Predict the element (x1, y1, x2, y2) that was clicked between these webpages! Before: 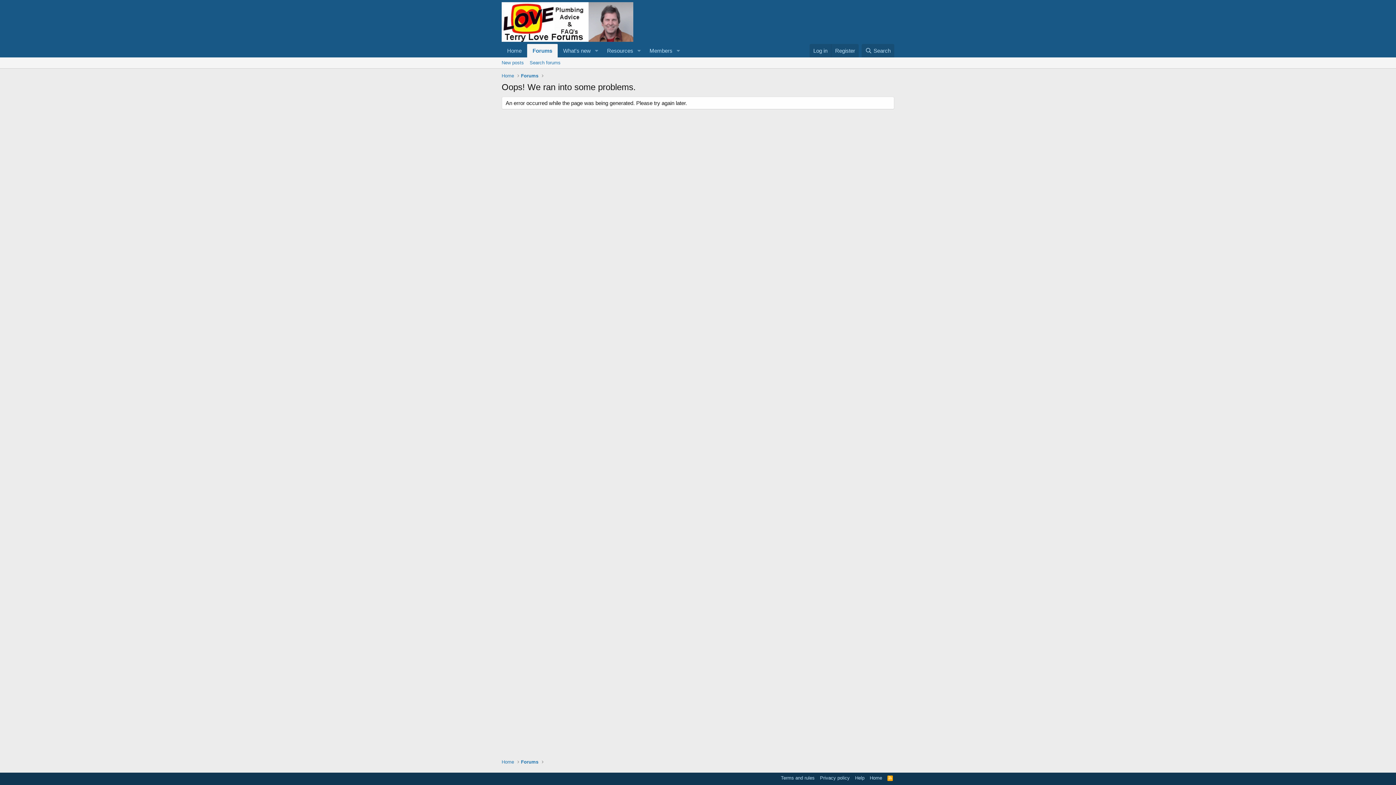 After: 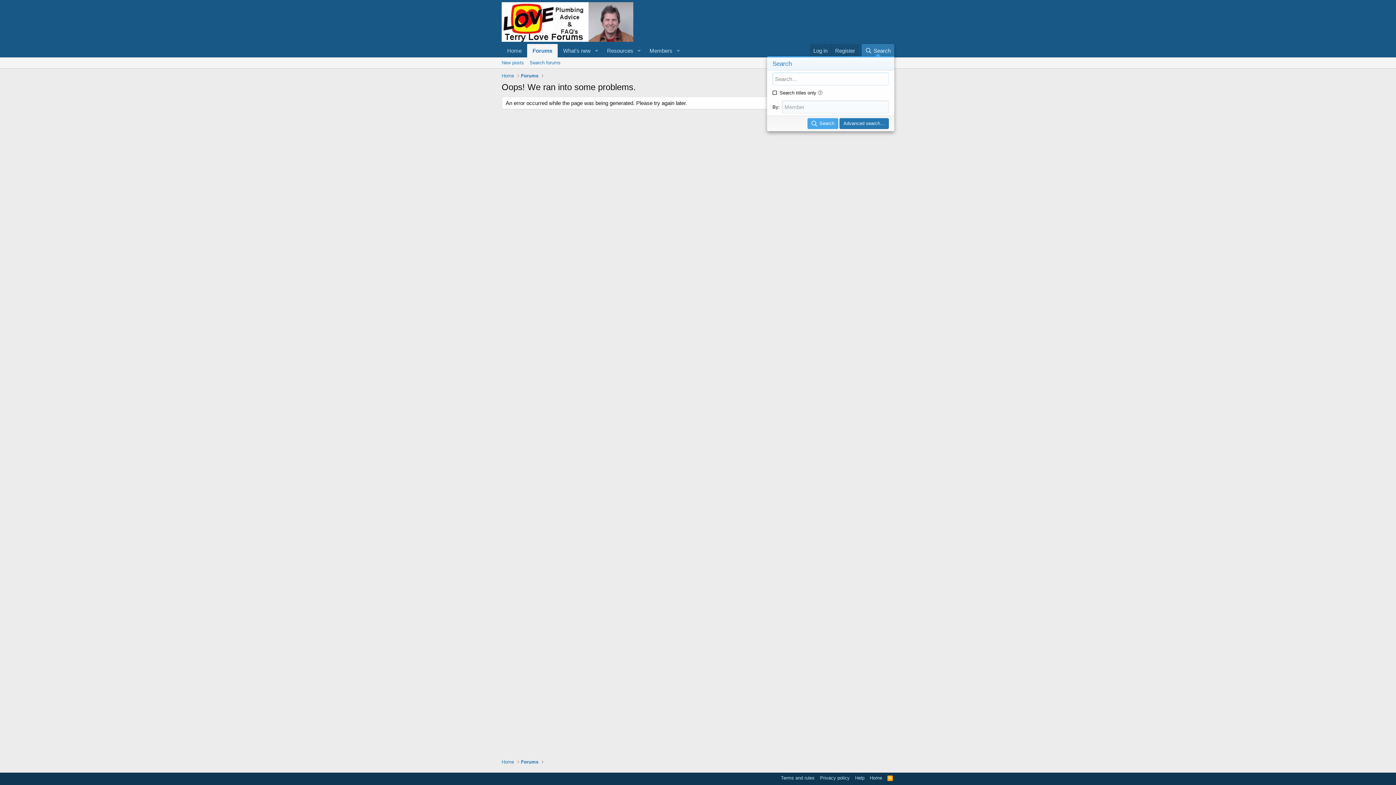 Action: label: Search bbox: (861, 44, 894, 57)